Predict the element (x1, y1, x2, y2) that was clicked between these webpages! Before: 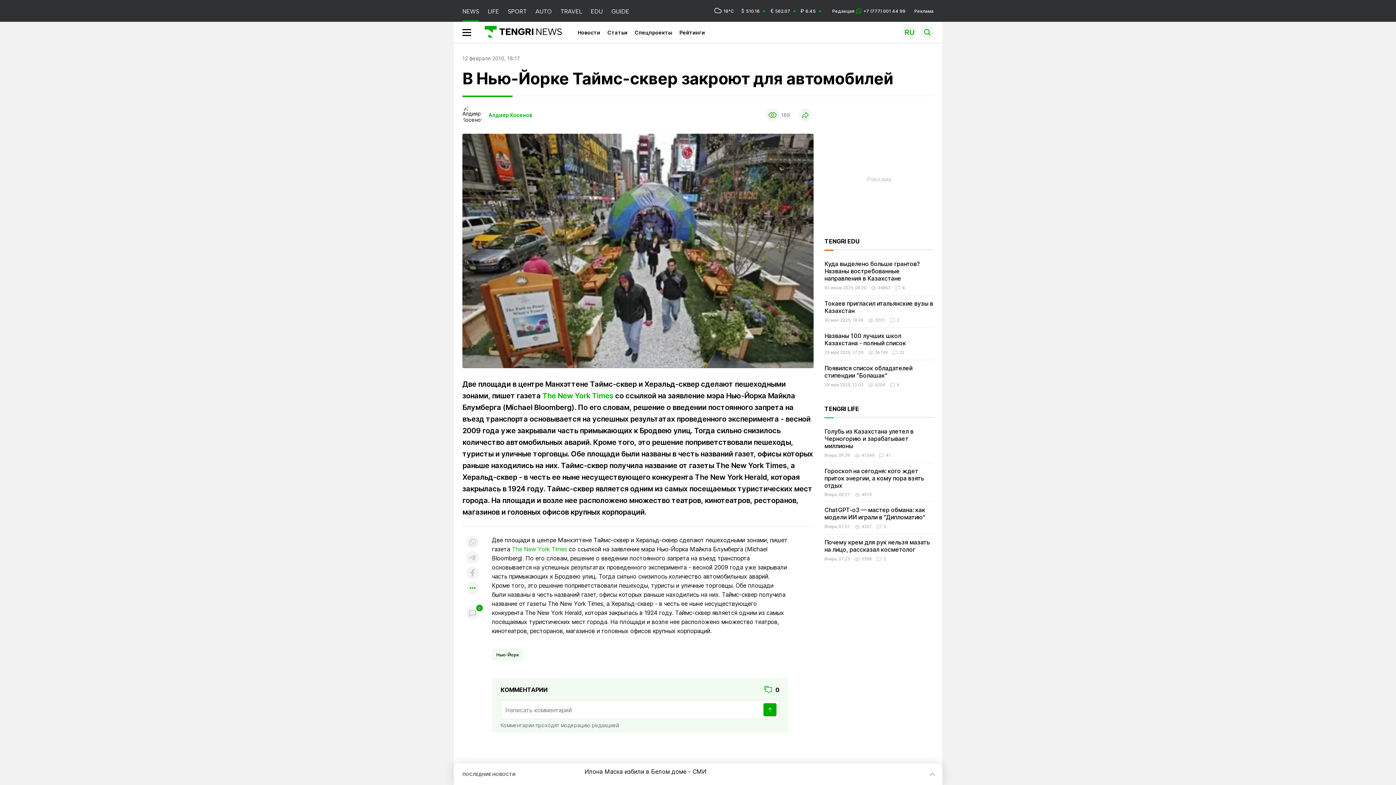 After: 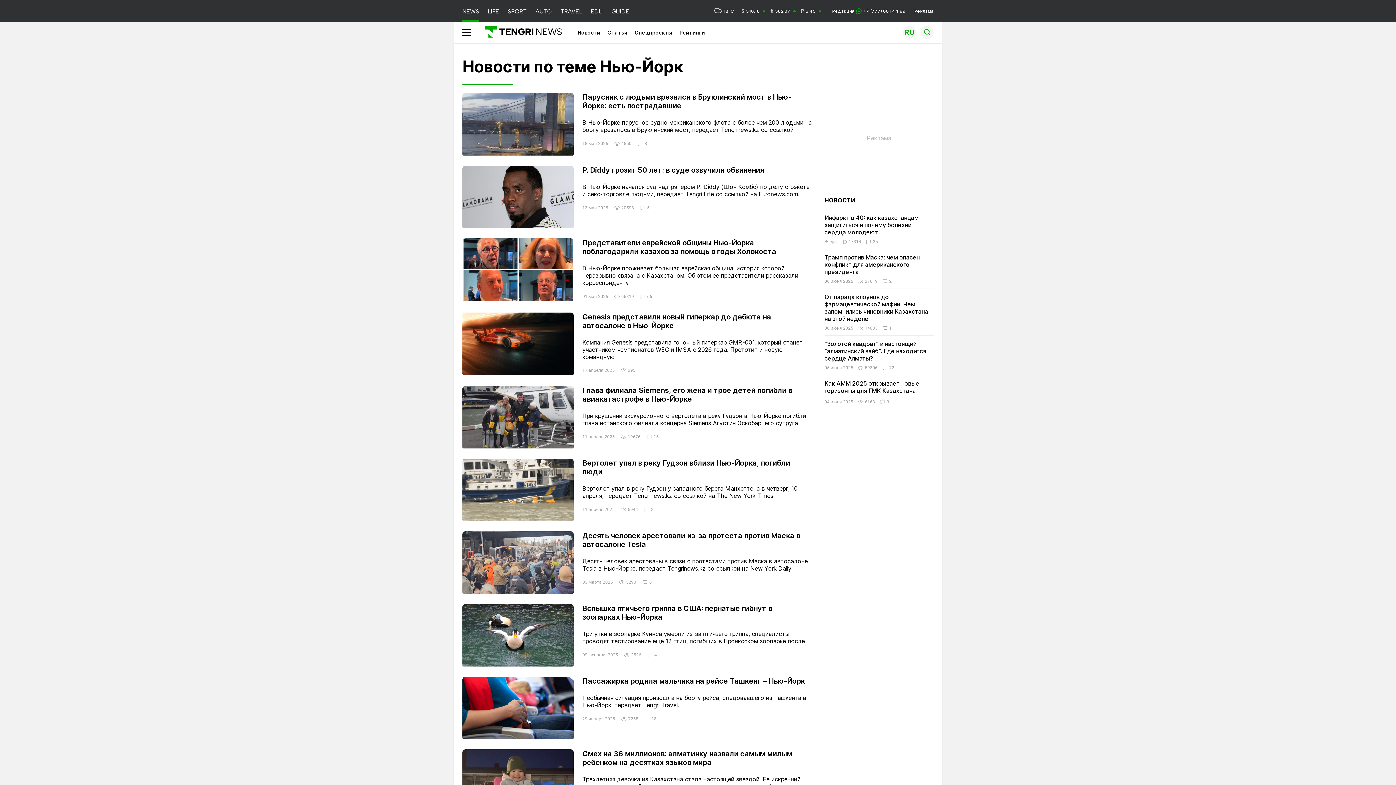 Action: label: Нью-Йорк bbox: (496, 650, 519, 659)